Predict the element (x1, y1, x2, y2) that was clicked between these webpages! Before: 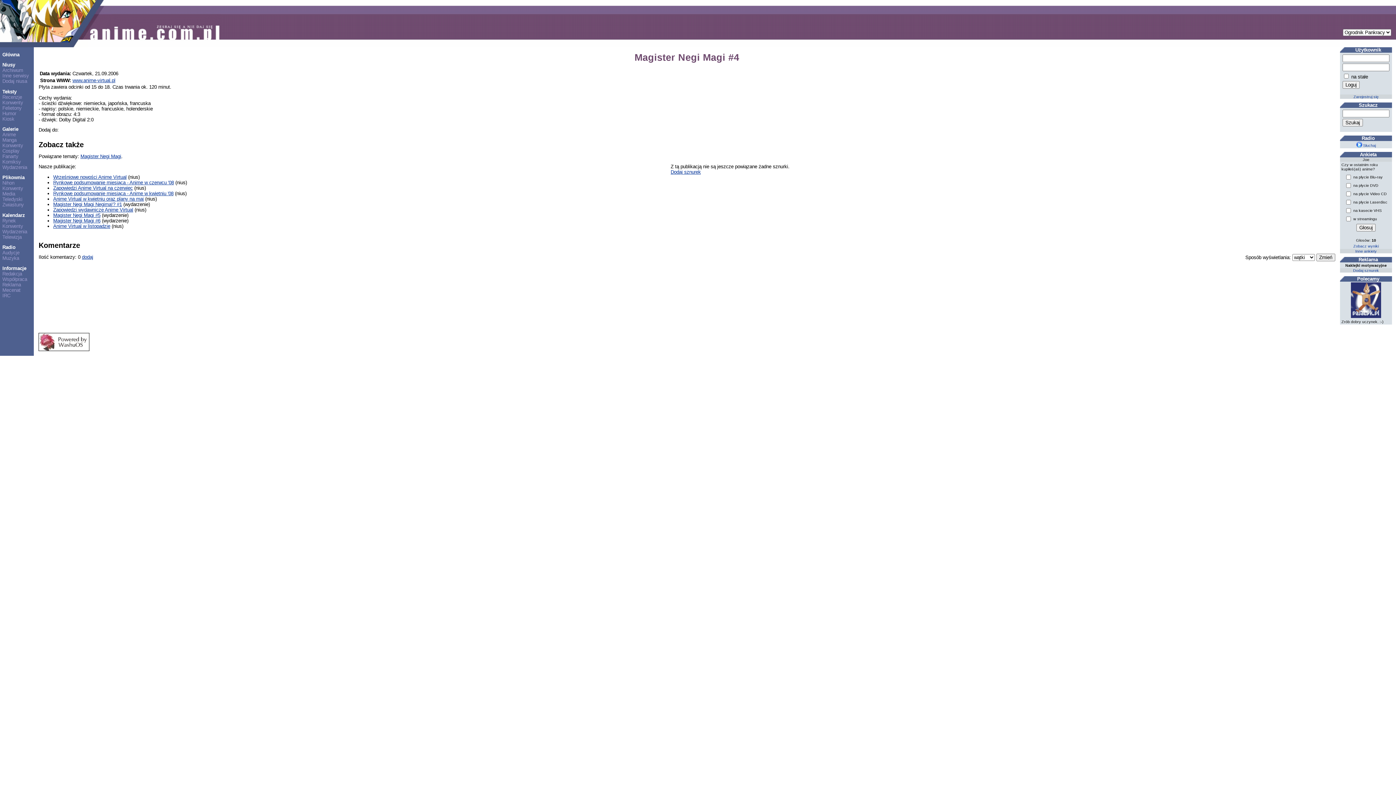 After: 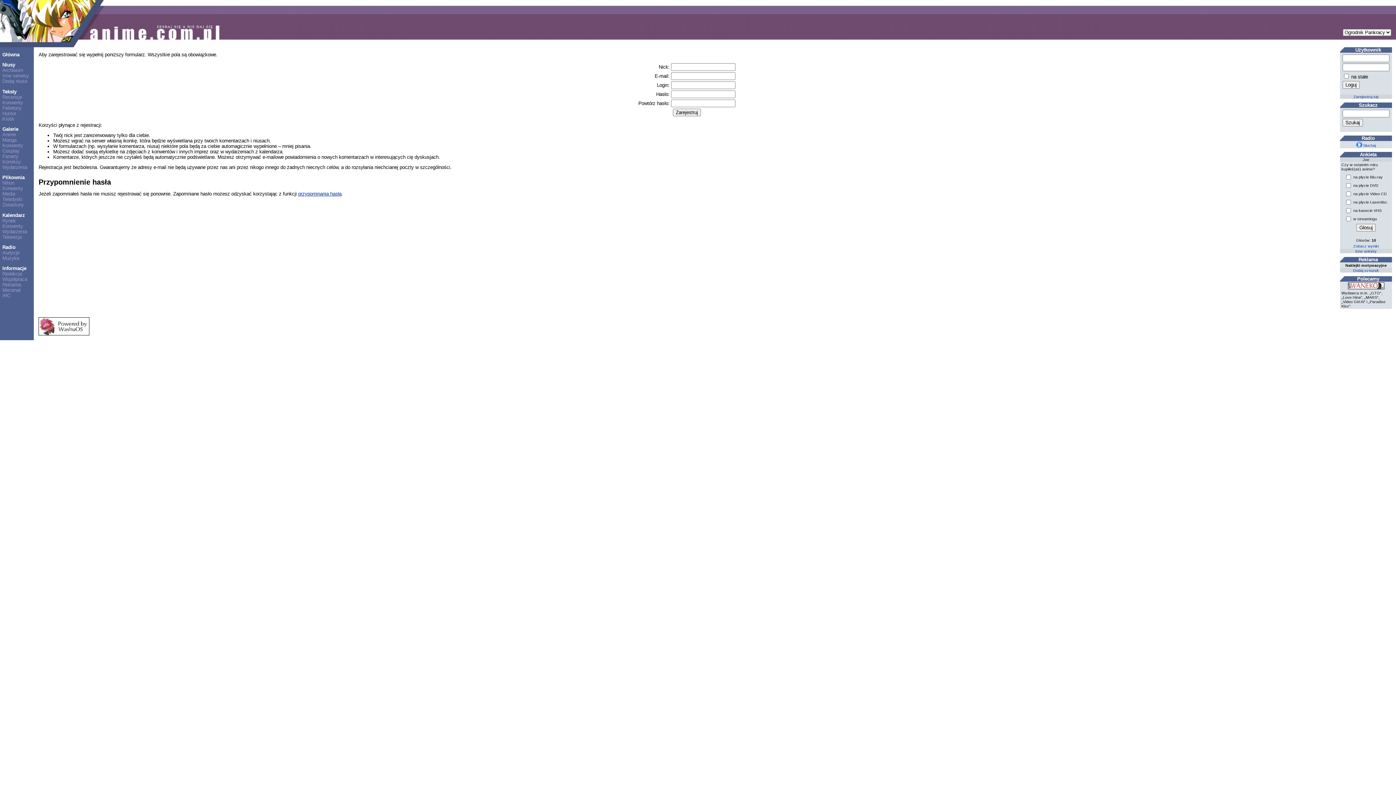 Action: label: Zarejestruj się bbox: (1353, 94, 1378, 98)